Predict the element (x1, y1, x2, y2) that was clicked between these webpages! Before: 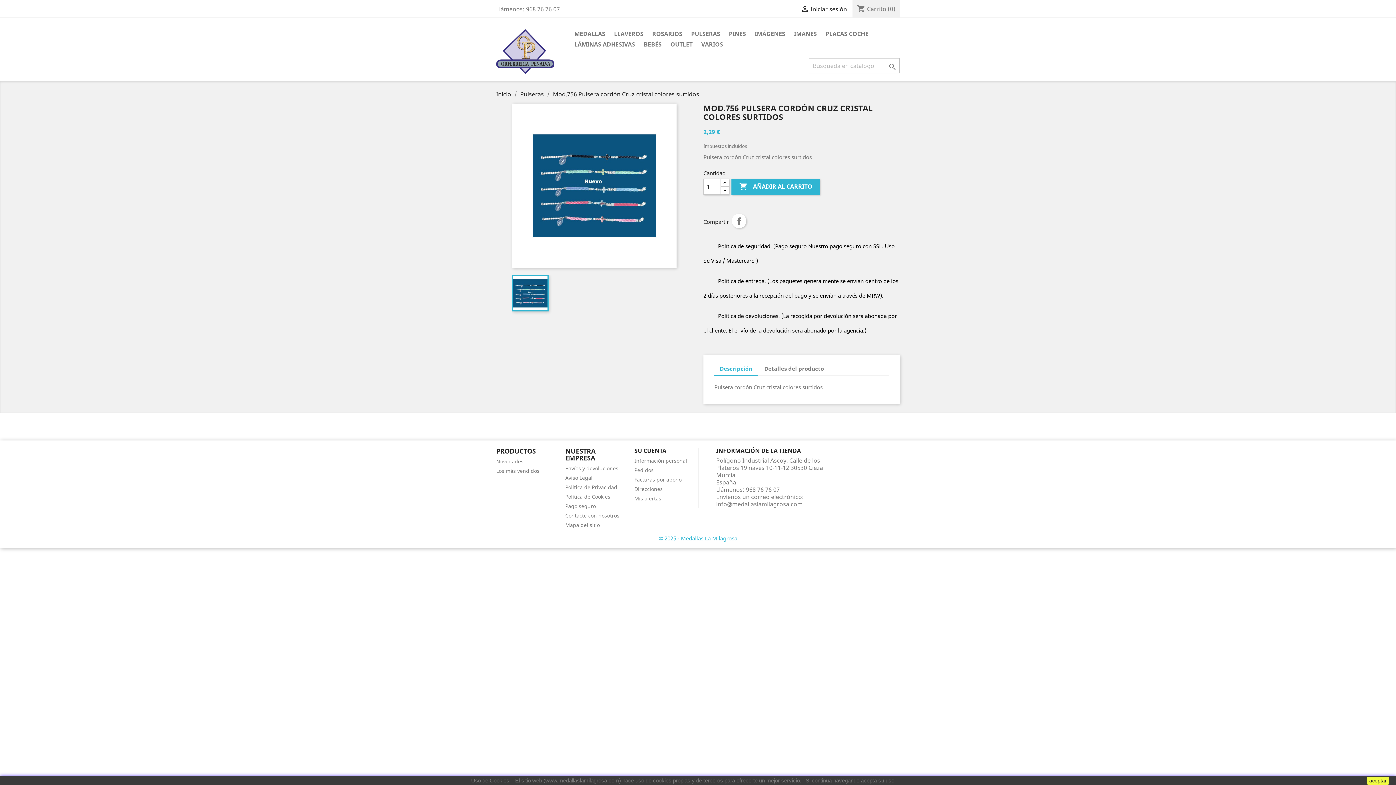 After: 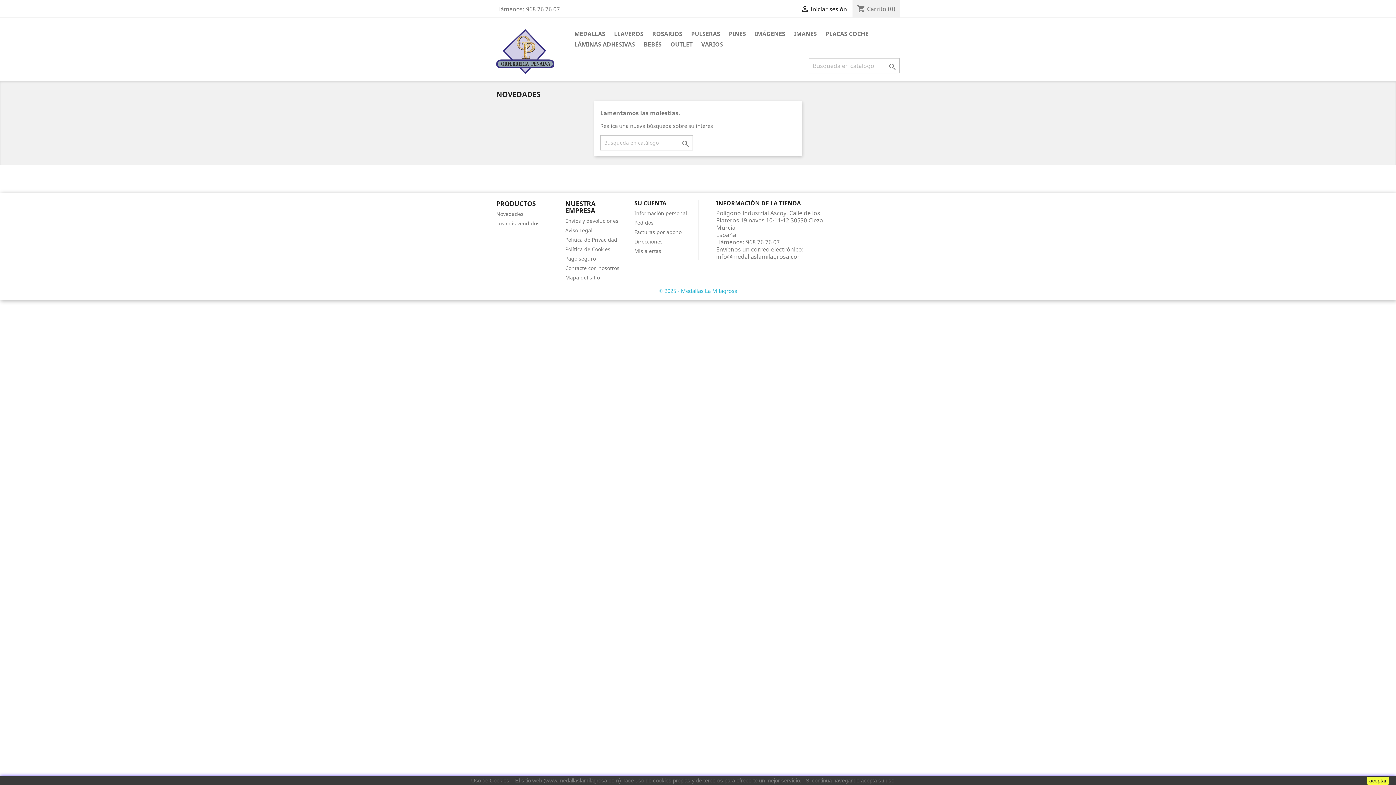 Action: bbox: (496, 458, 523, 464) label: Novedades